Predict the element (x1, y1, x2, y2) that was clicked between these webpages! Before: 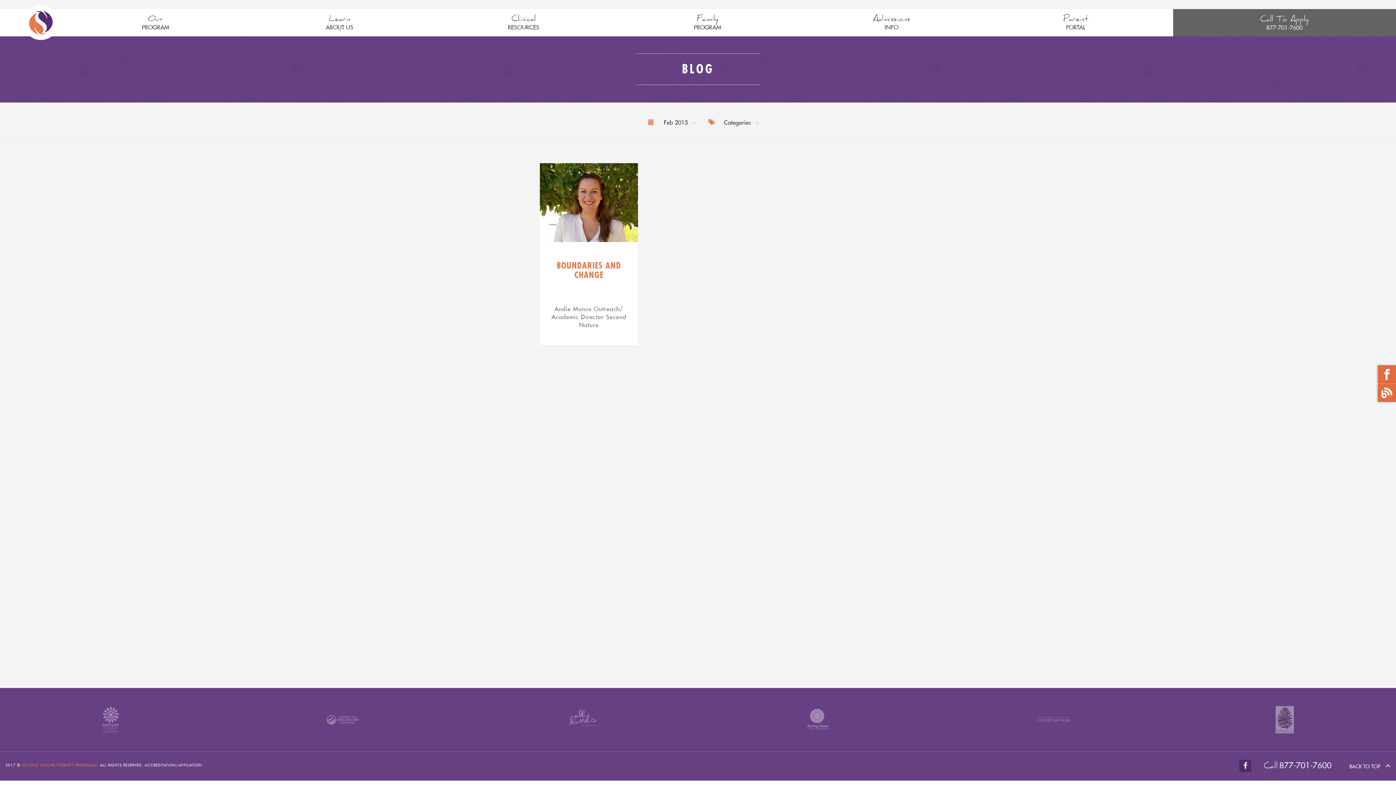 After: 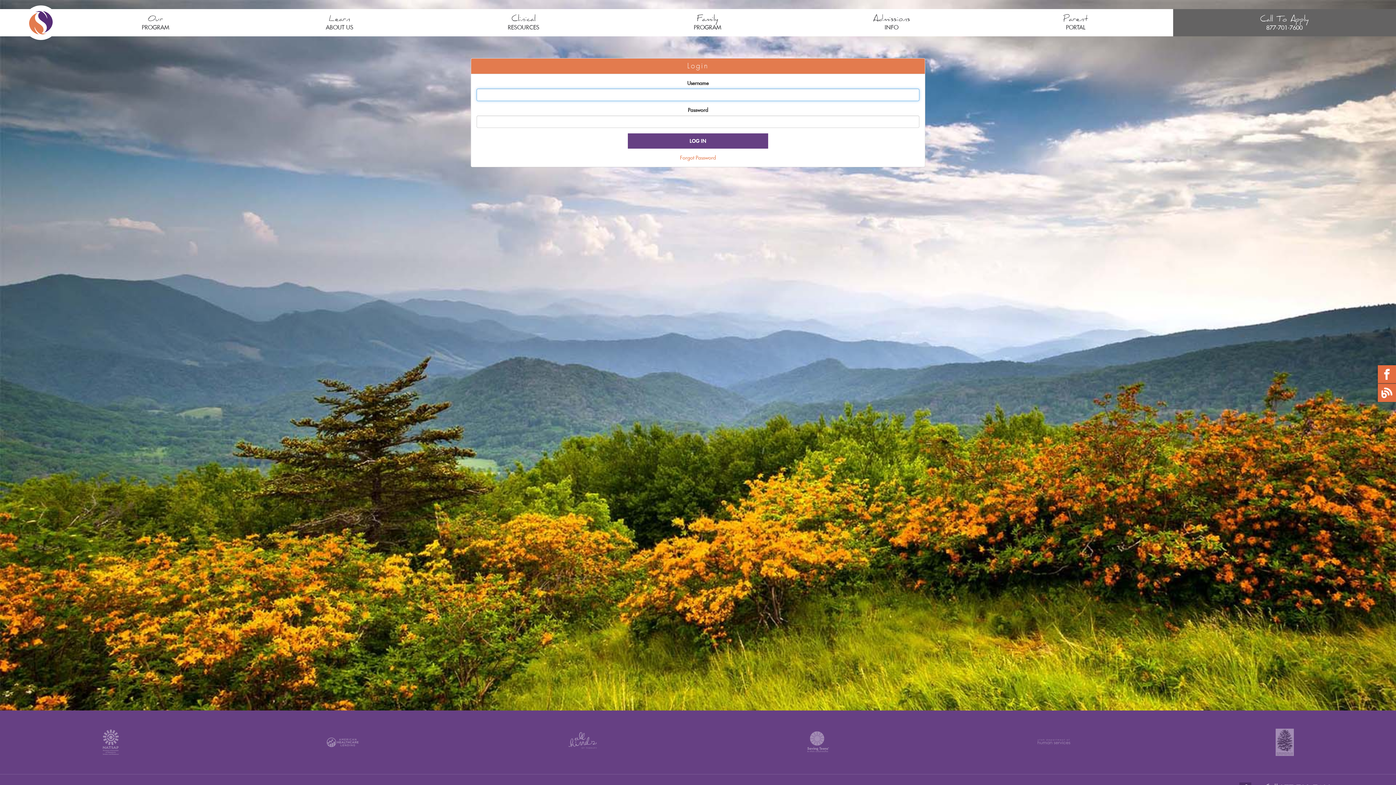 Action: label: Parent
PORTAL bbox: (989, 9, 1162, 36)